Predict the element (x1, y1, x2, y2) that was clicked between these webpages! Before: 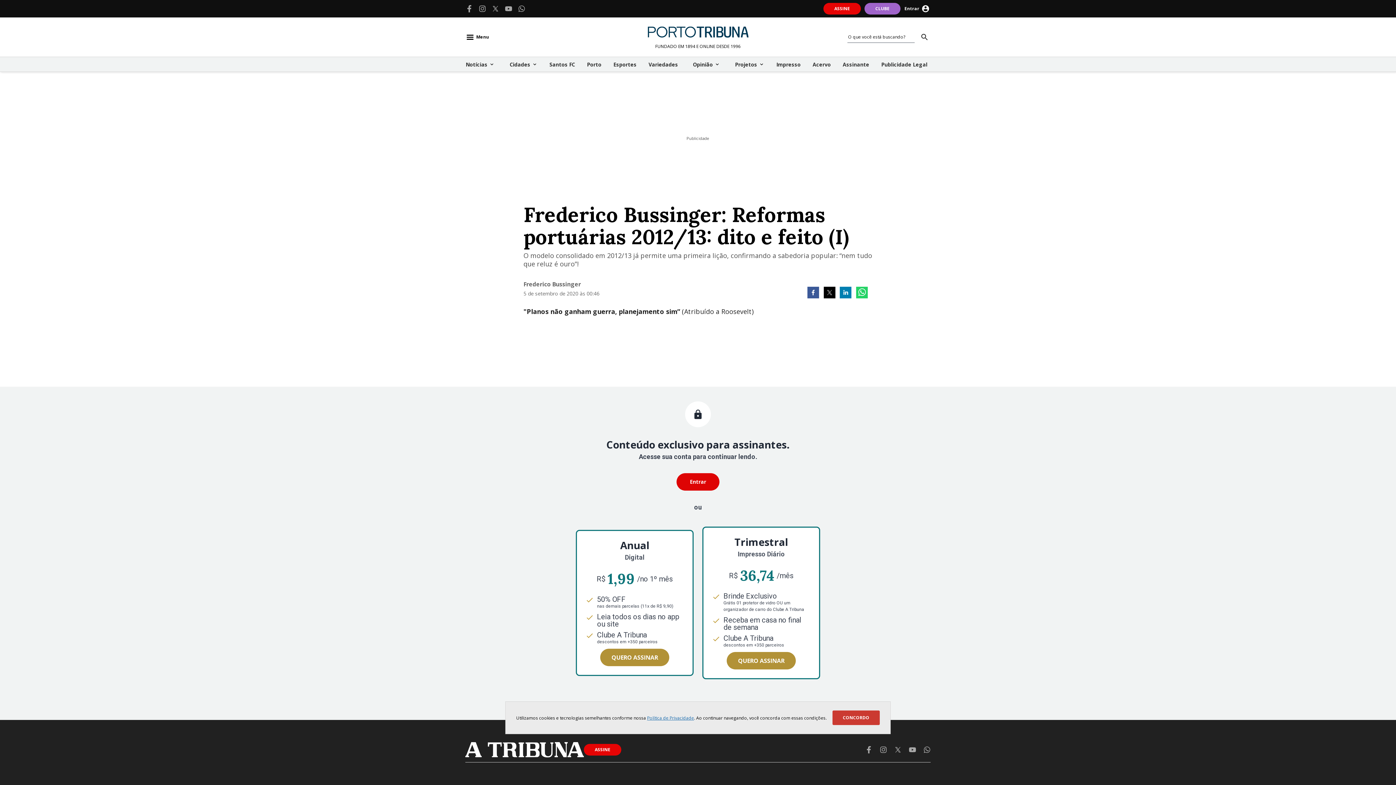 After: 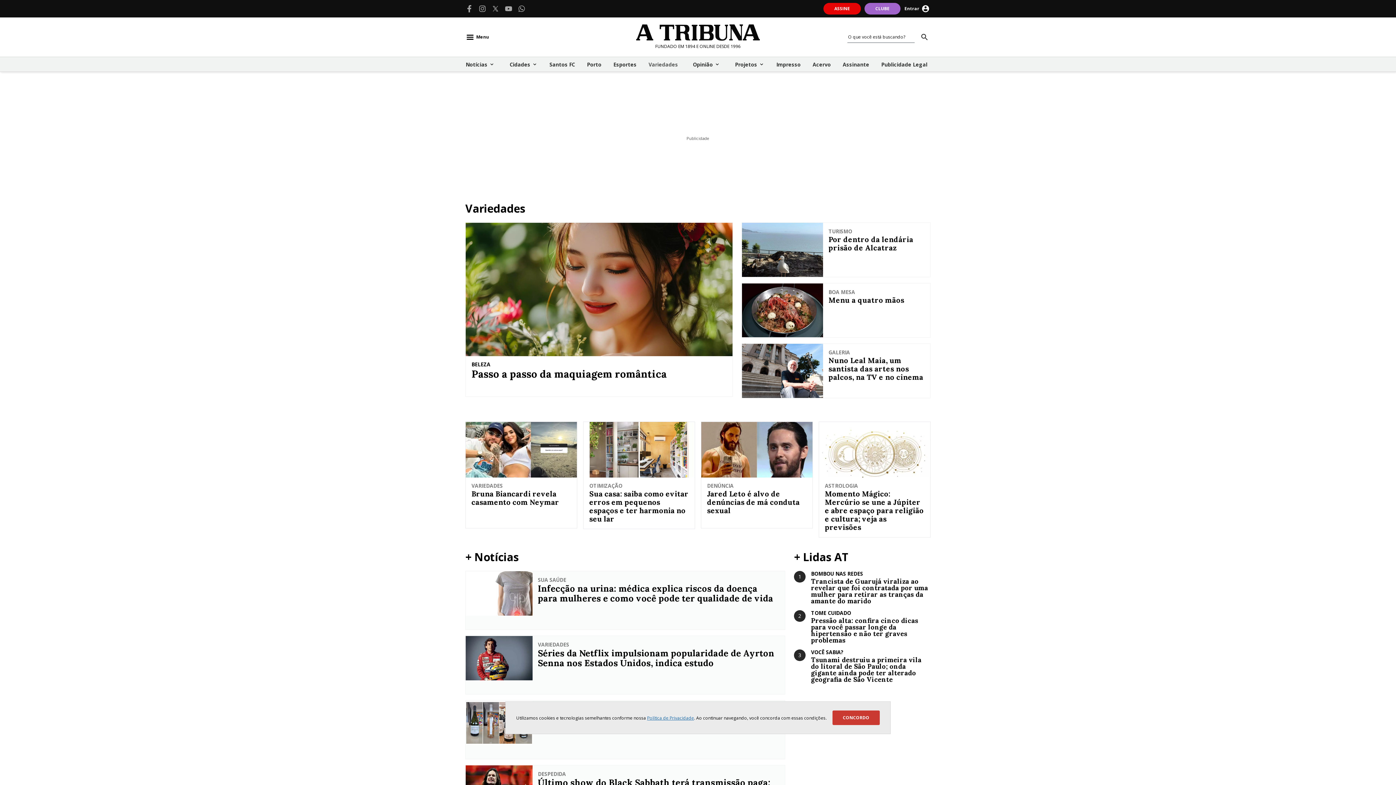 Action: bbox: (648, 58, 681, 70) label: Variedades